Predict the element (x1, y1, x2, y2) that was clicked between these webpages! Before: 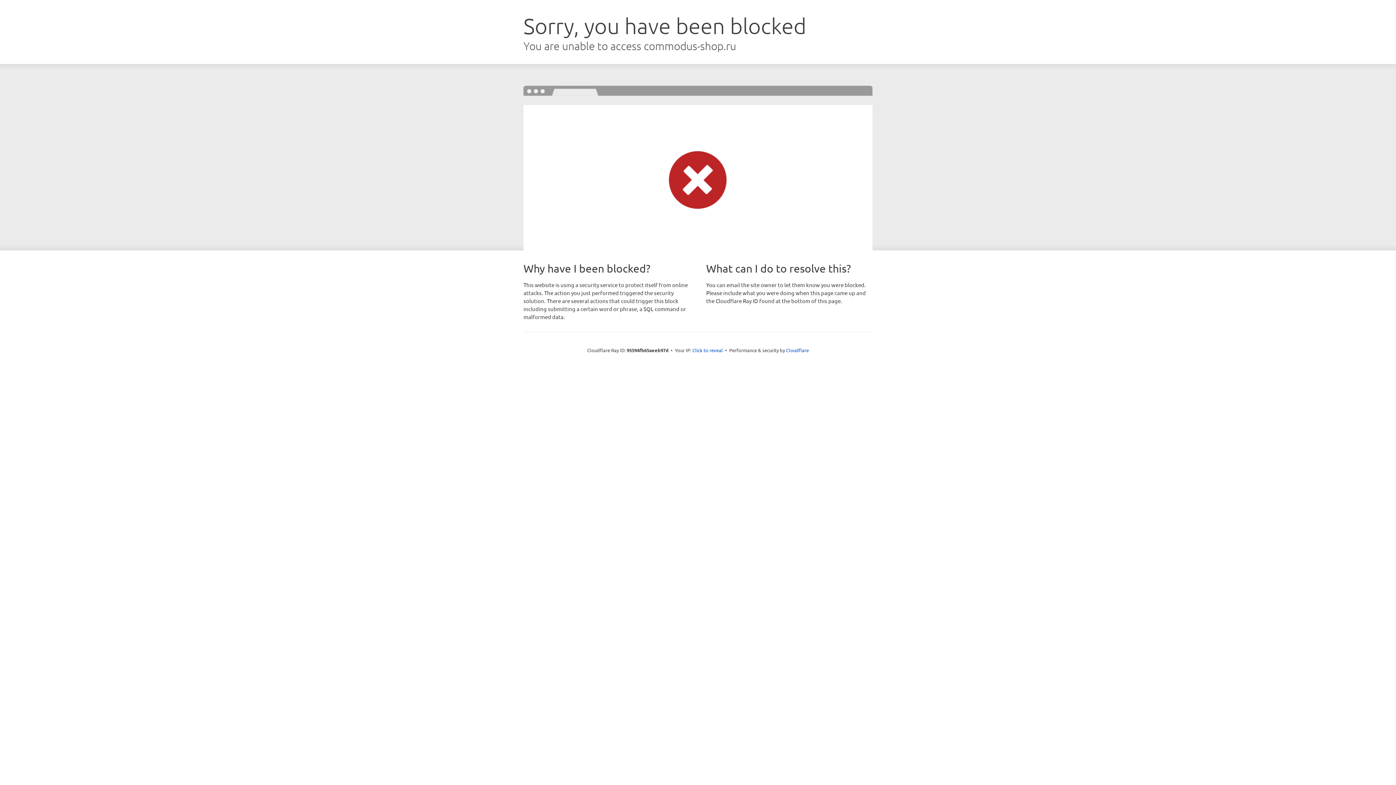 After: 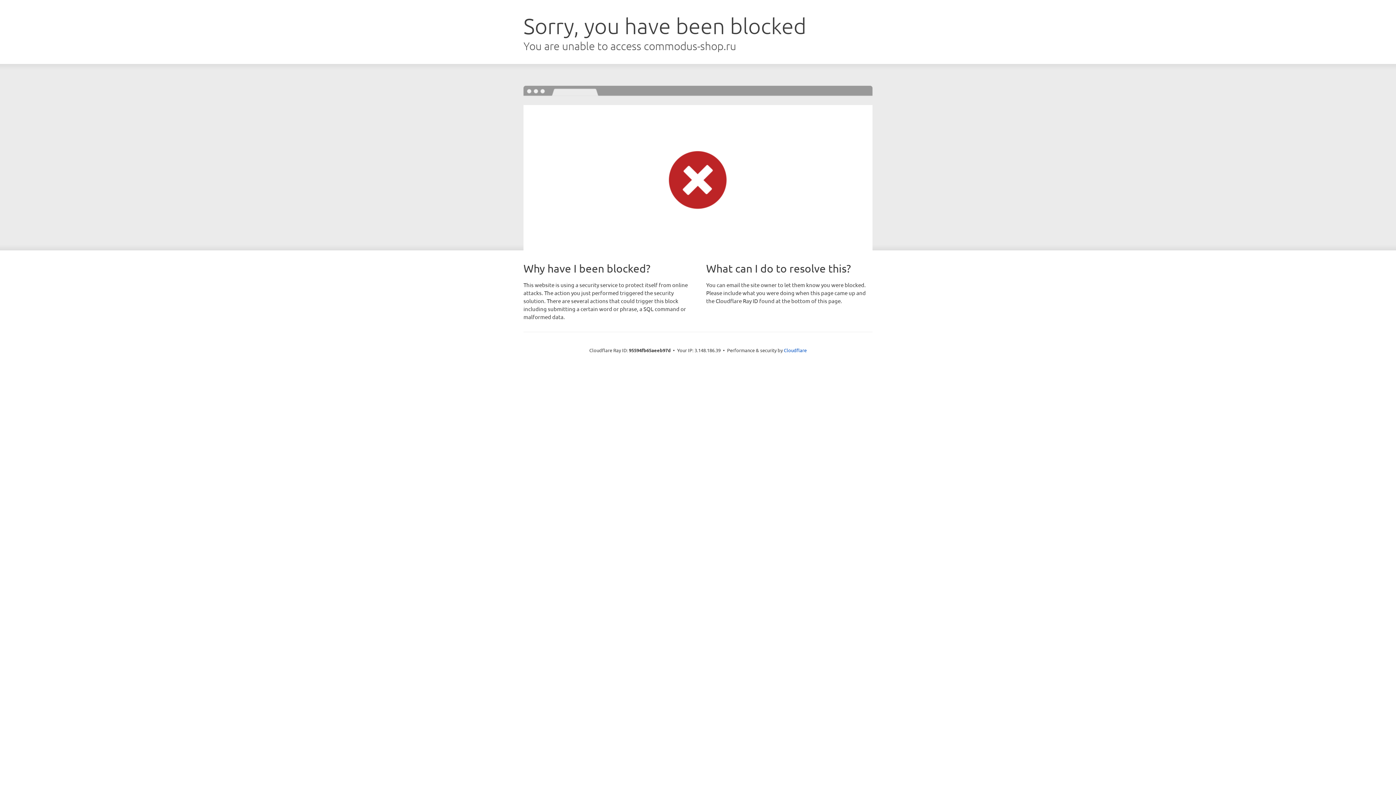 Action: label: Click to reveal bbox: (692, 346, 723, 353)